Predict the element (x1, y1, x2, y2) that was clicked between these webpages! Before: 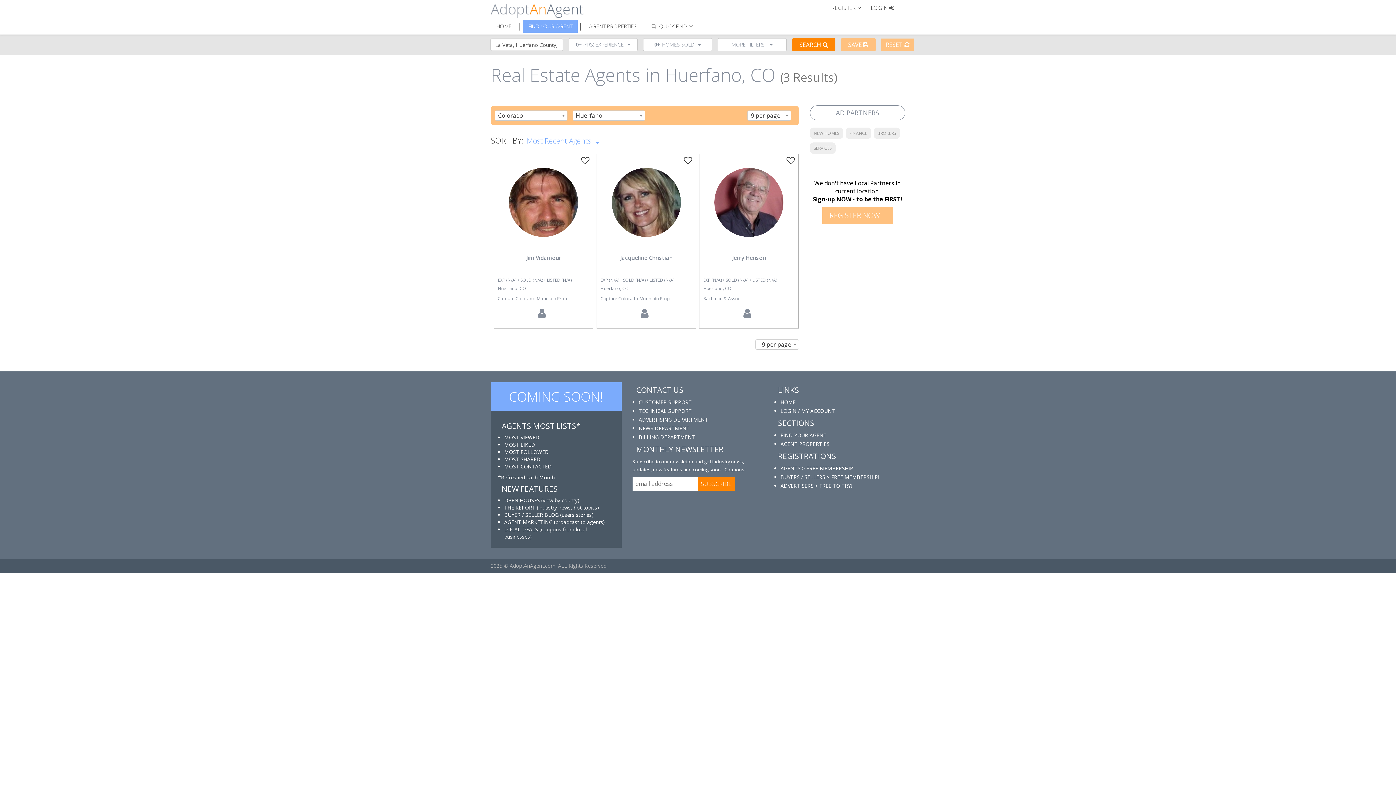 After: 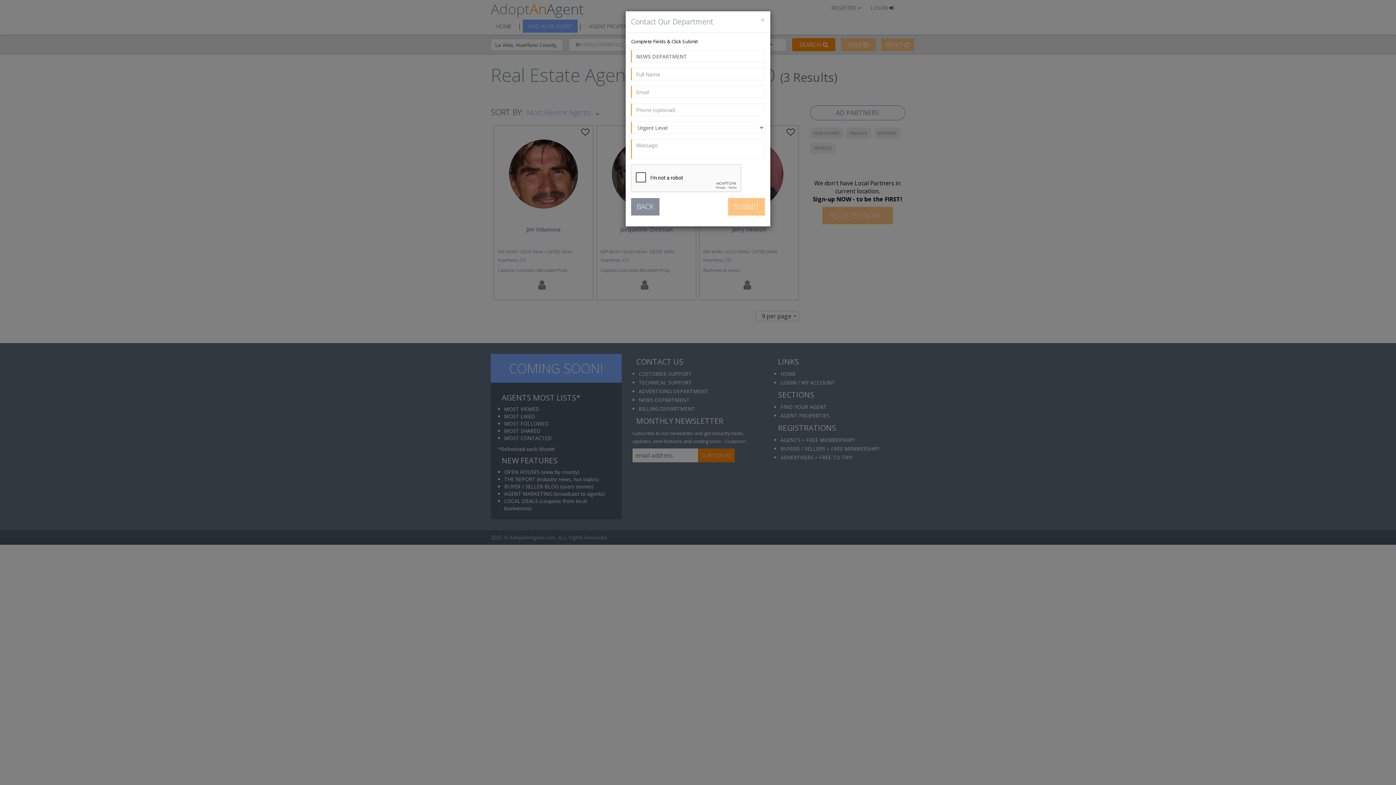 Action: label: NEWS DEPARTMENT bbox: (638, 424, 763, 433)